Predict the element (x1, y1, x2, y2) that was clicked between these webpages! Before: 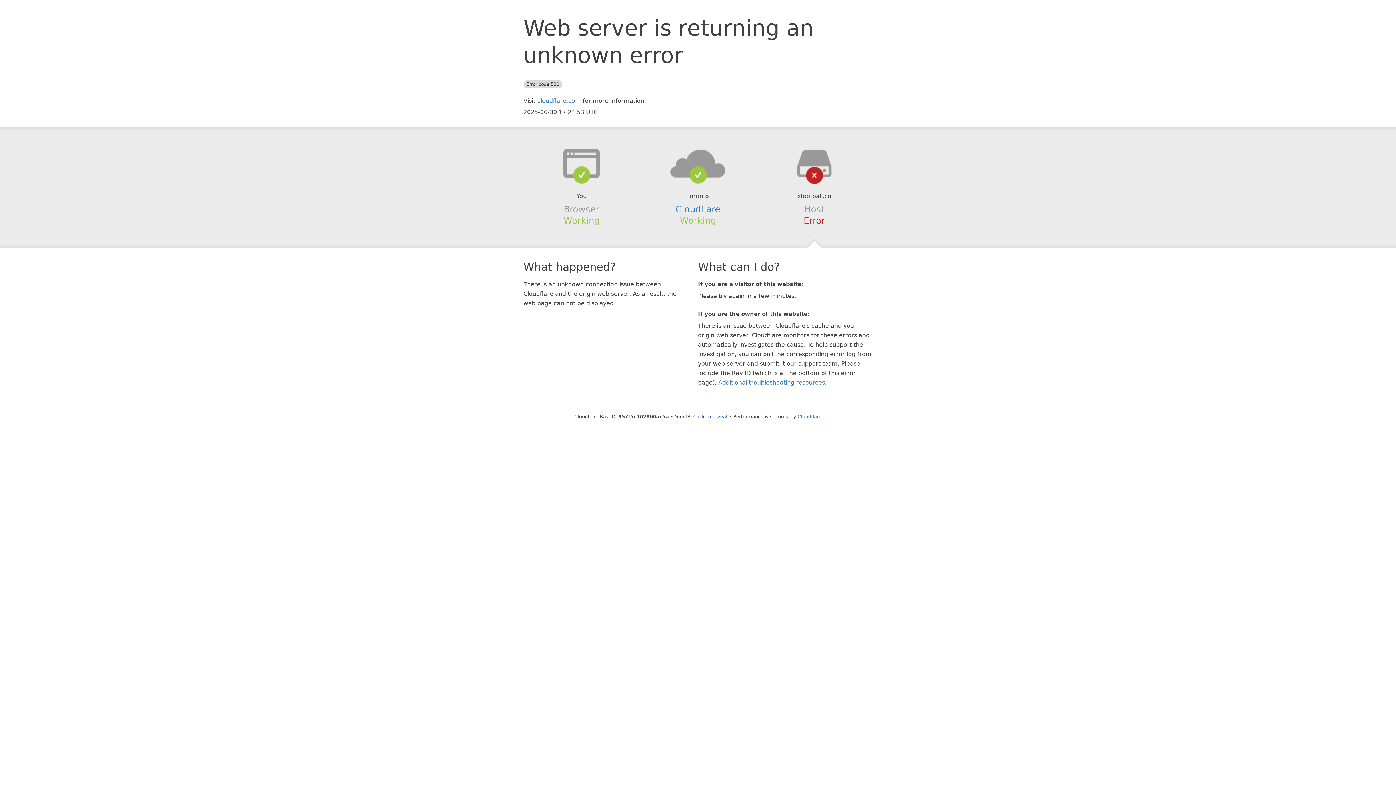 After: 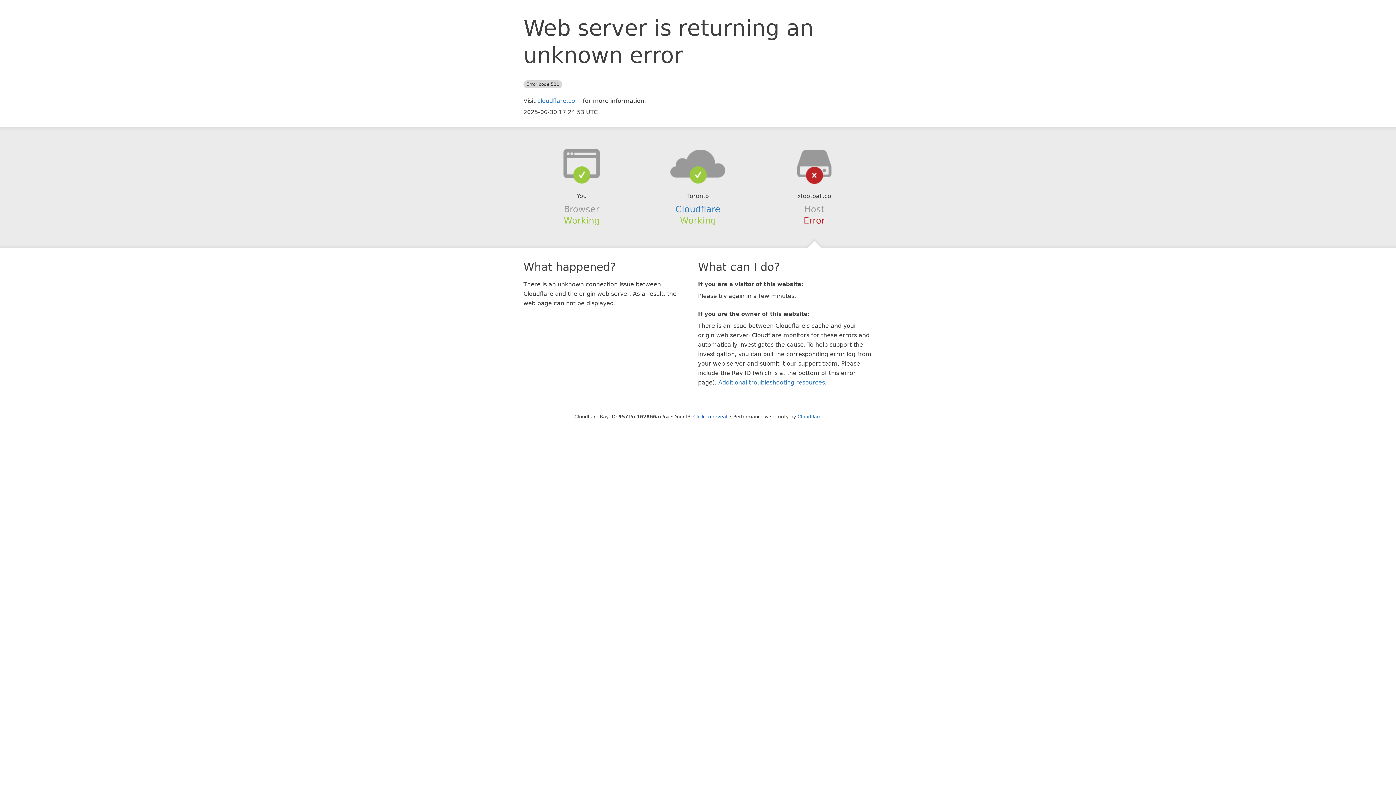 Action: bbox: (639, 148, 756, 178)